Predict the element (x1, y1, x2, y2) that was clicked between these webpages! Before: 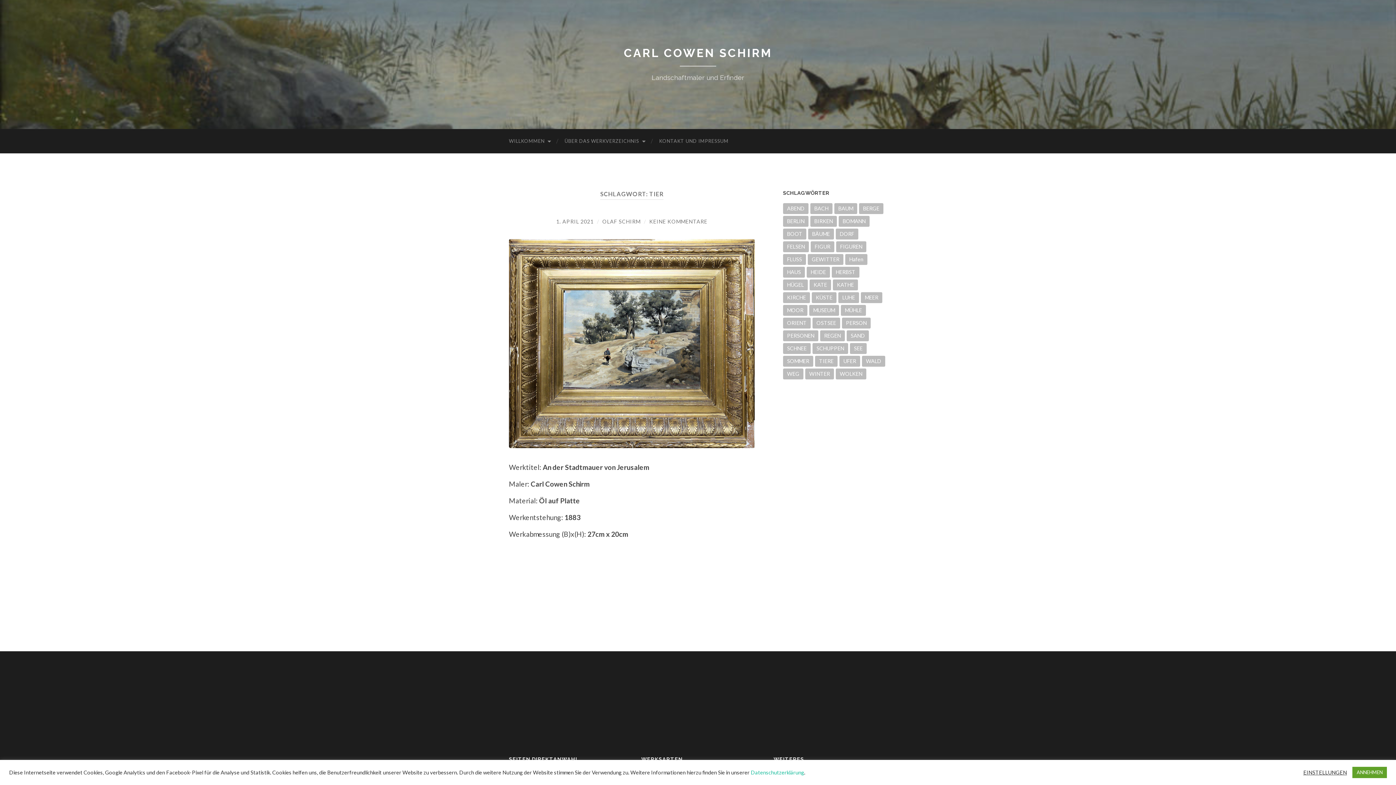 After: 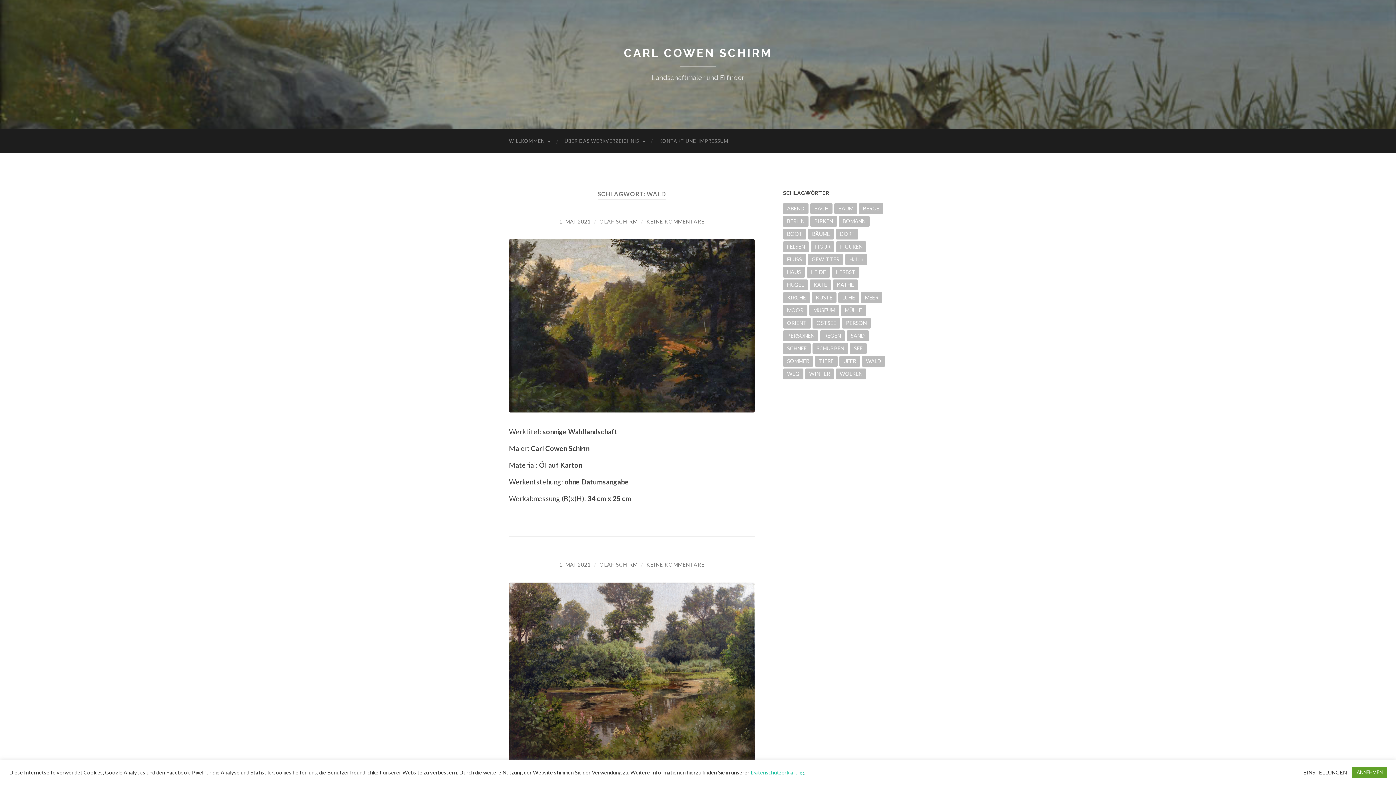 Action: label: WALD (7 Einträge) bbox: (862, 356, 885, 366)